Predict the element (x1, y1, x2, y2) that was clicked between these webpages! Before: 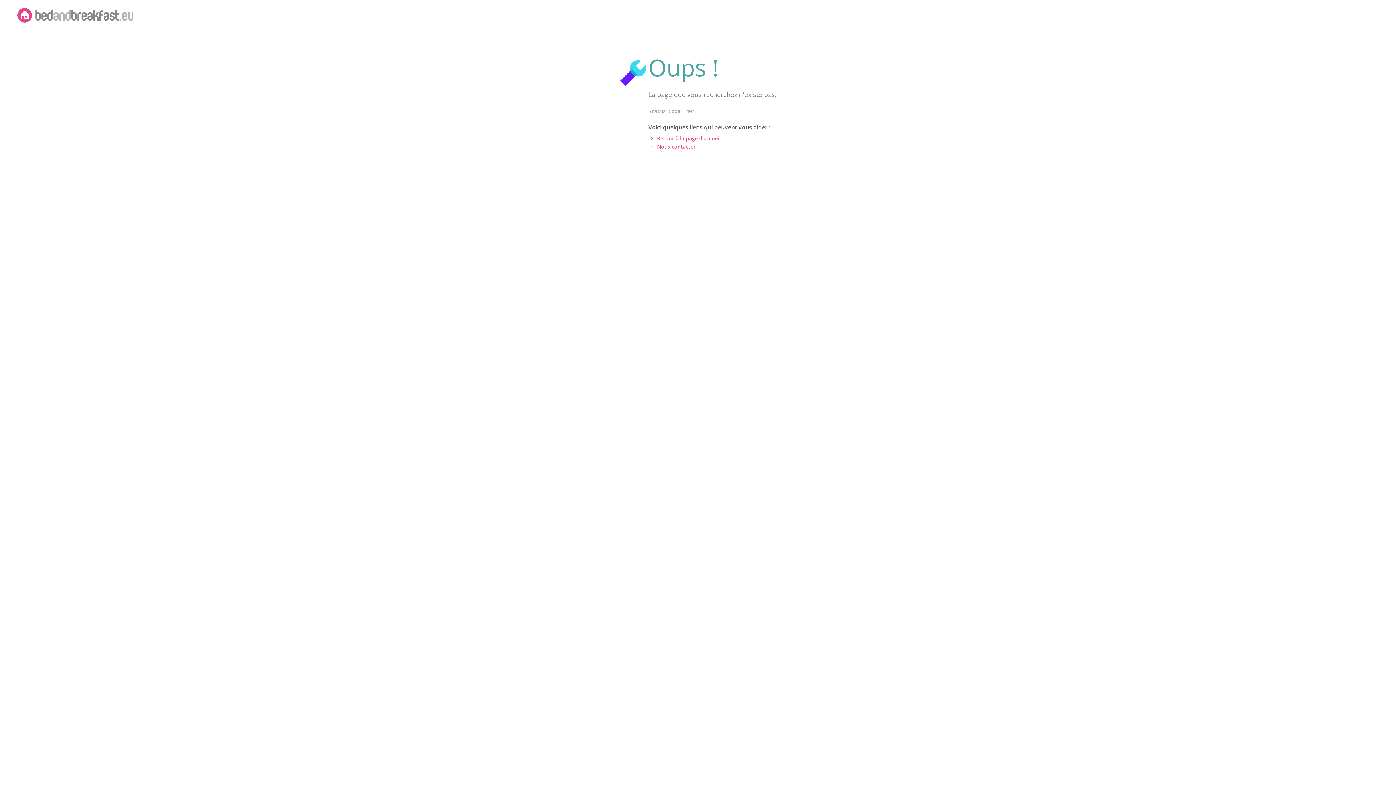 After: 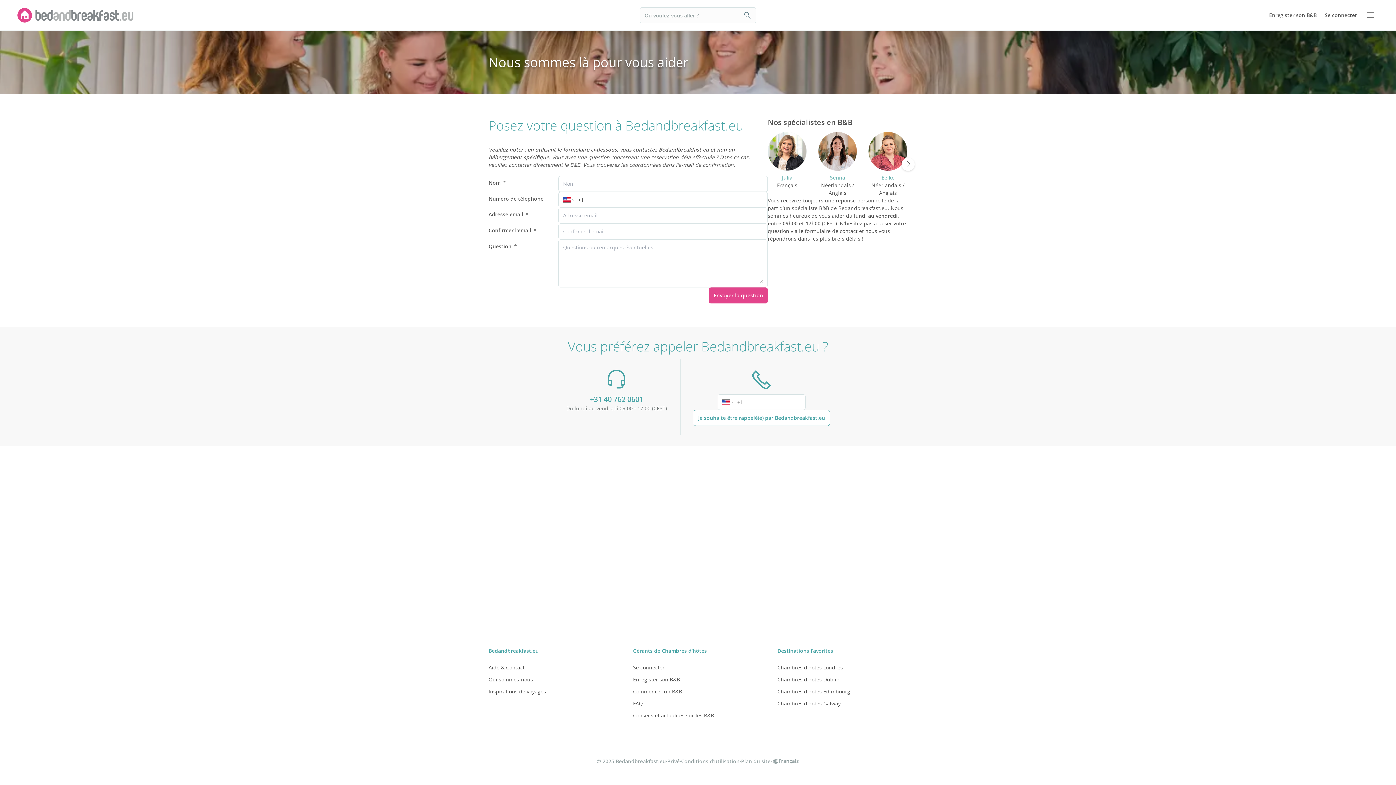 Action: bbox: (657, 143, 695, 150) label: Nous contacter